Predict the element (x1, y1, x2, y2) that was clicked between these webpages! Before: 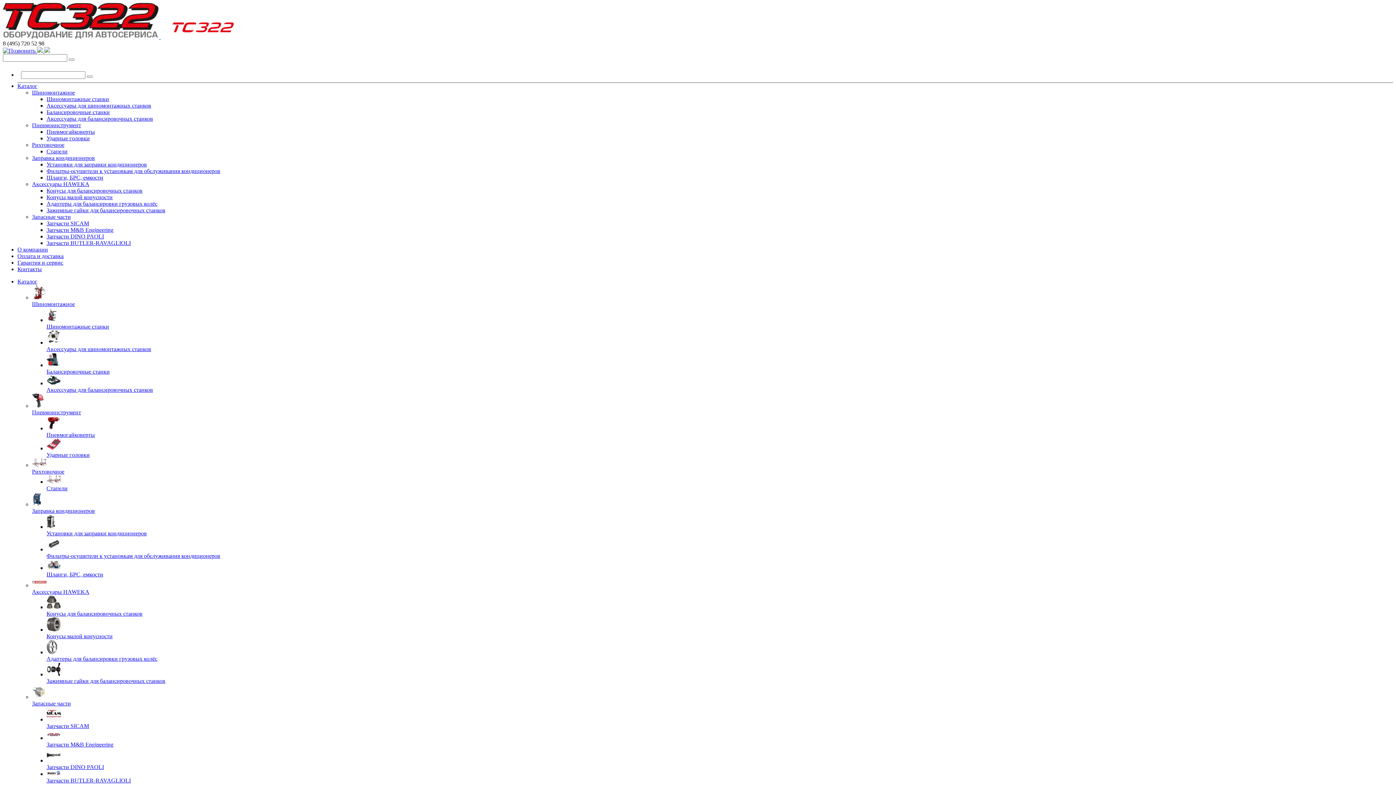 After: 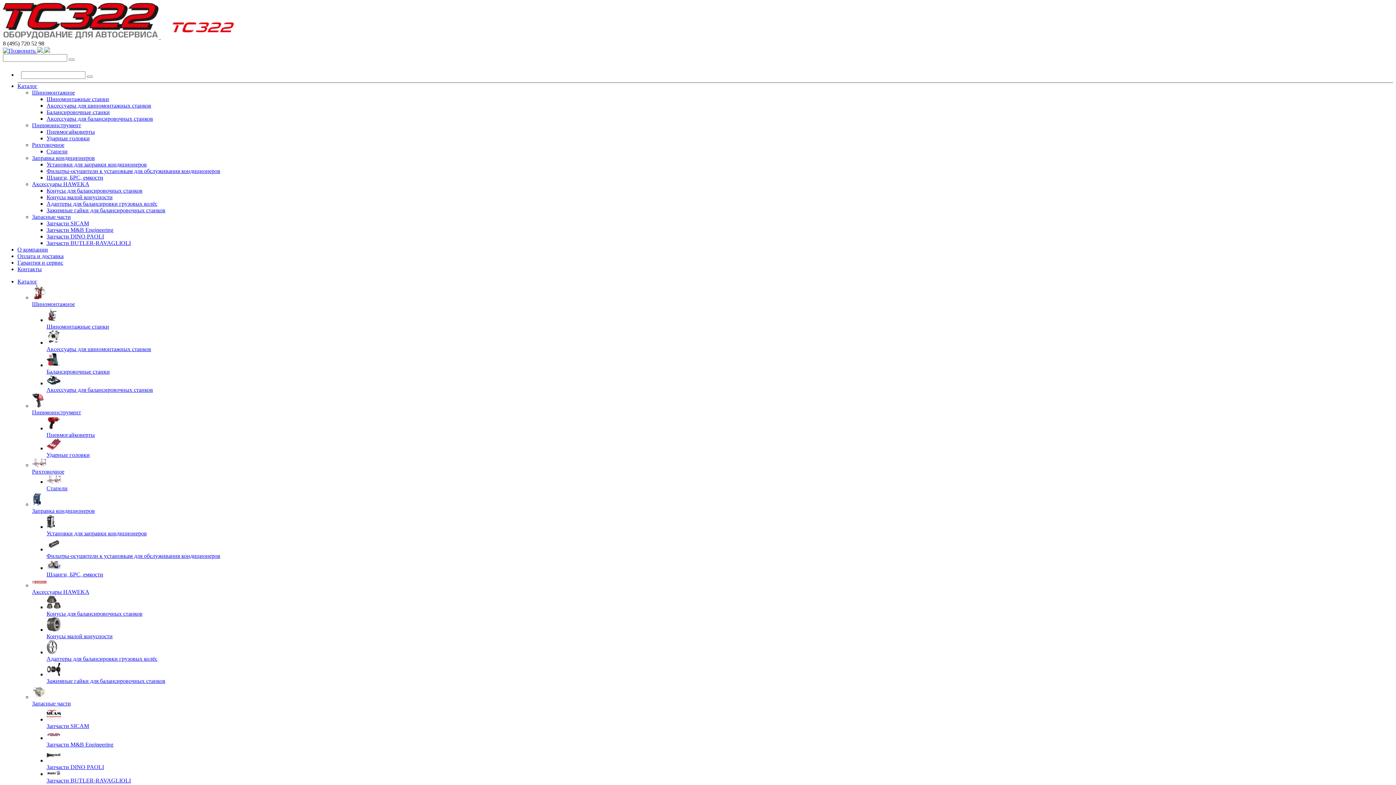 Action: bbox: (46, 207, 165, 213) label: Зажимные гайки для балансировочных станков